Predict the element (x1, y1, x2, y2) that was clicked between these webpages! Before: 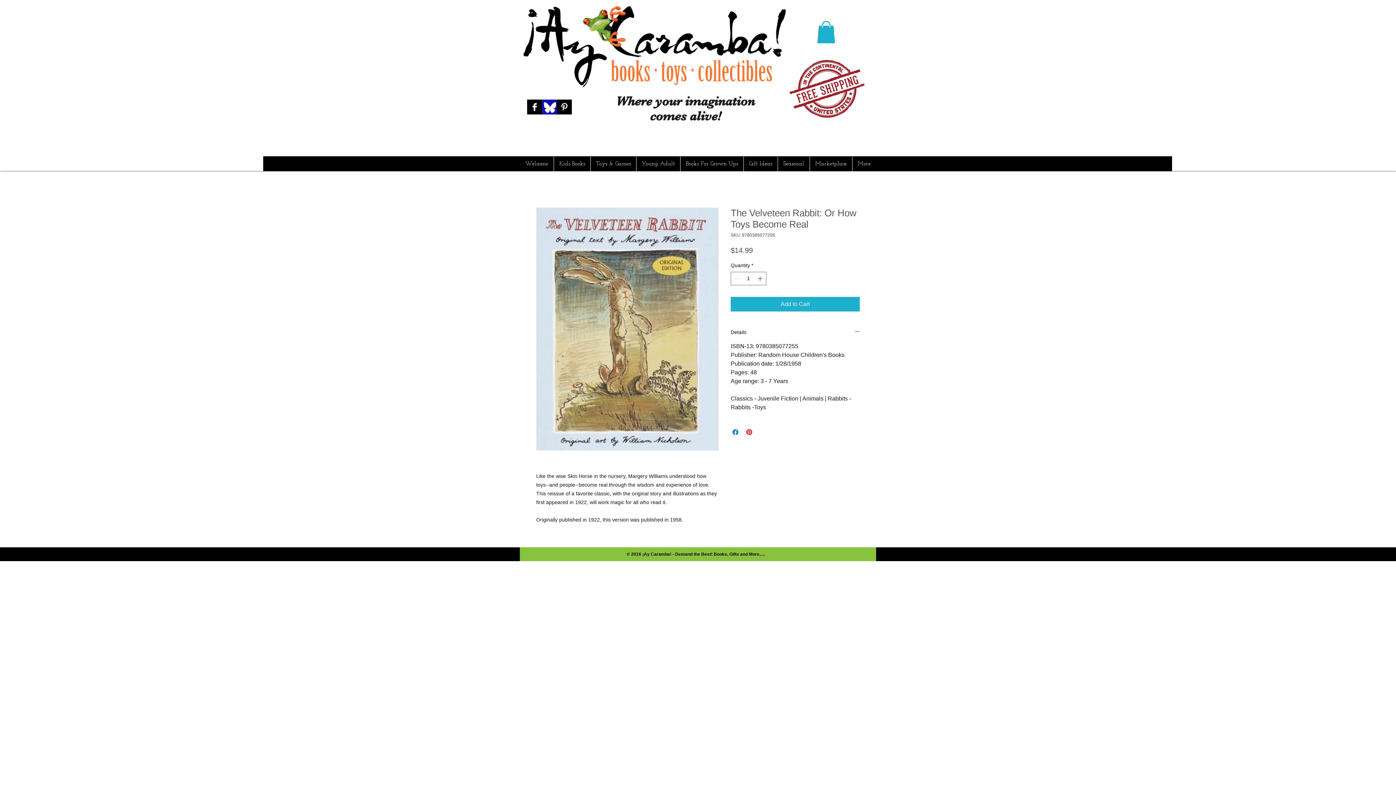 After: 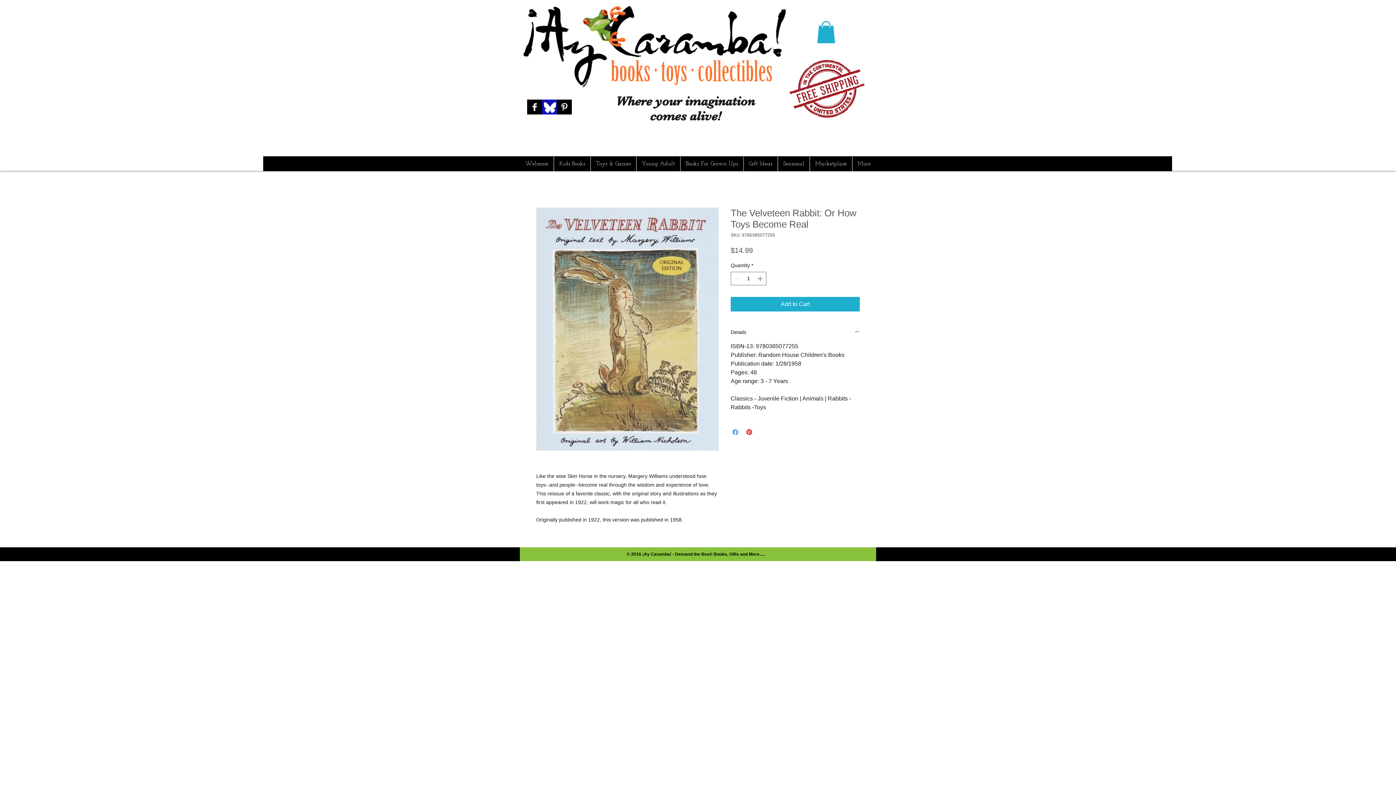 Action: bbox: (731, 427, 740, 436) label: Share on Facebook